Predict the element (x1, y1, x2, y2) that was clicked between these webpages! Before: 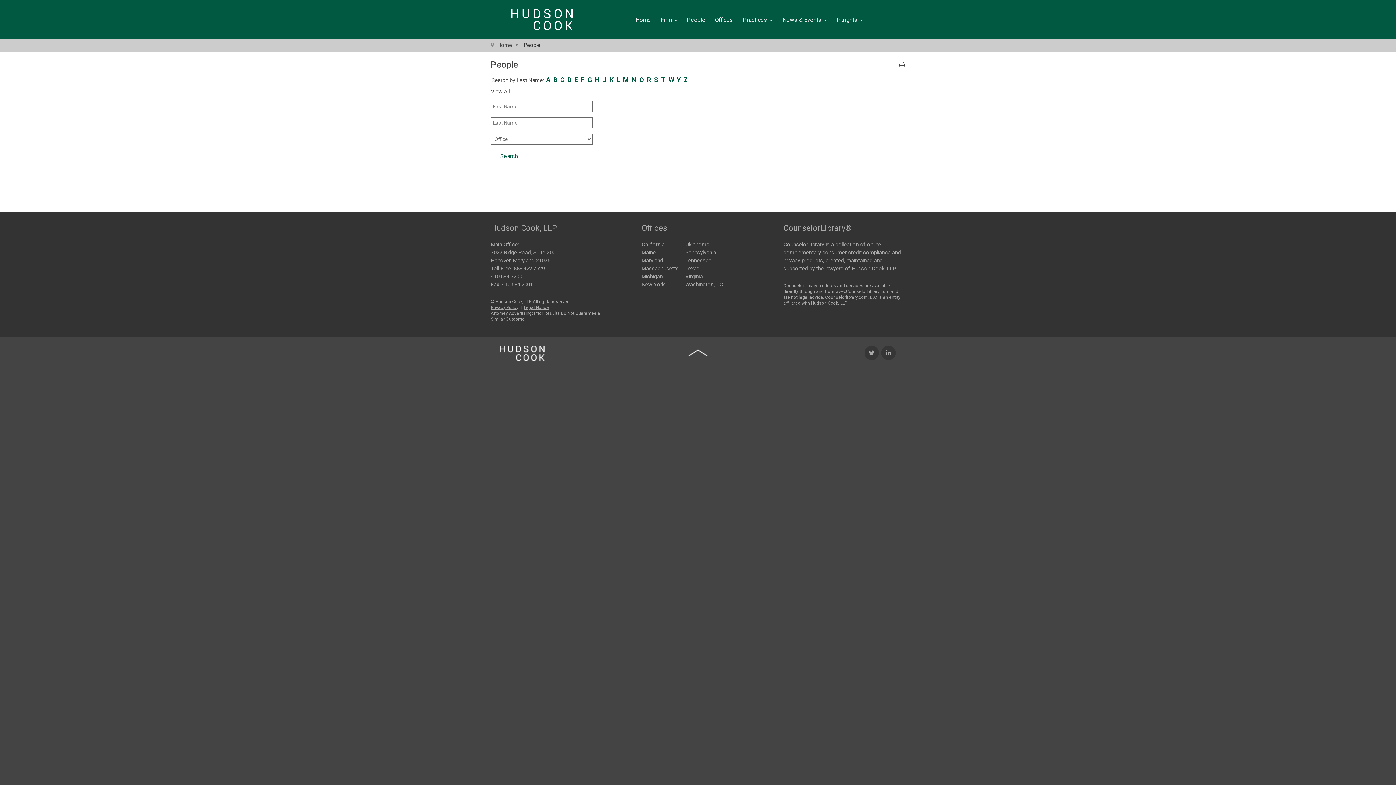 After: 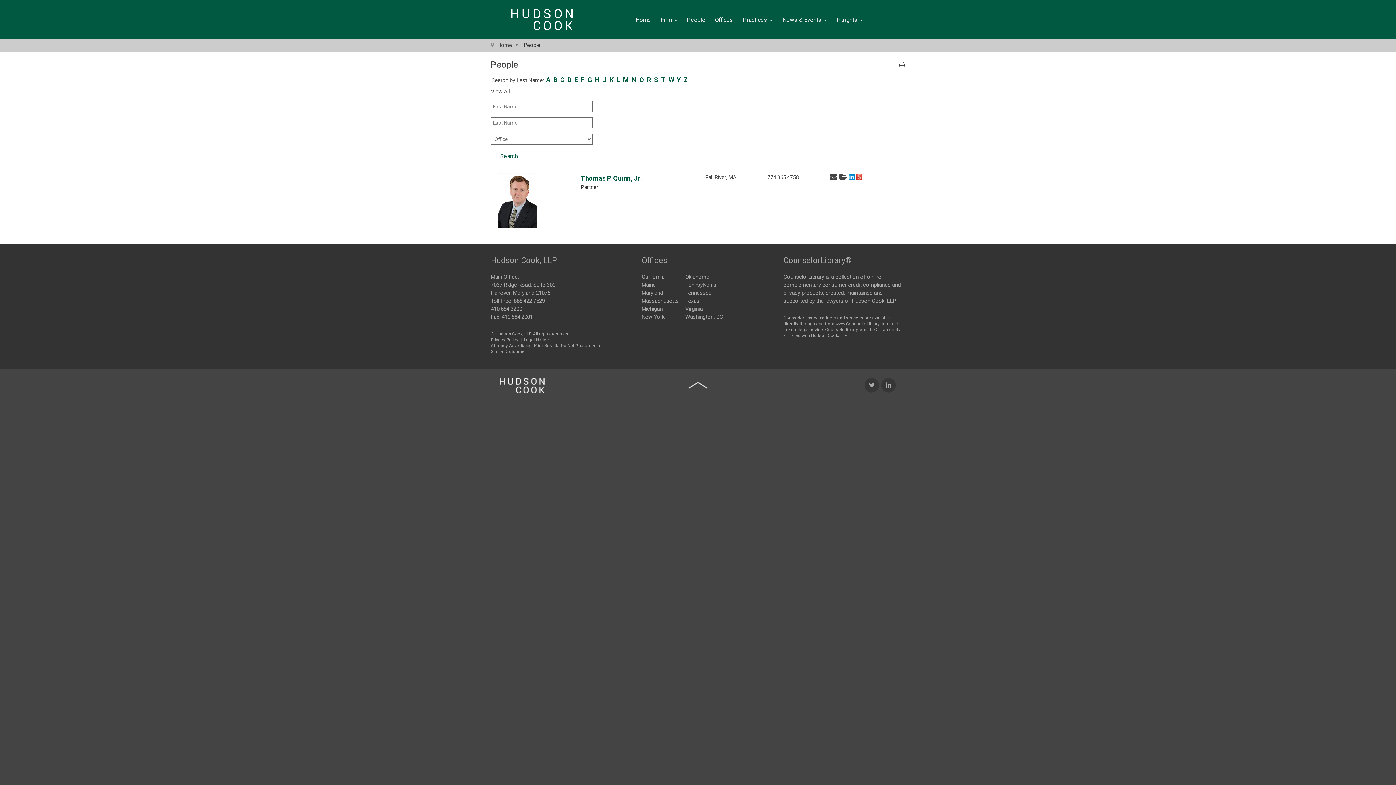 Action: bbox: (638, 76, 645, 83) label: Q